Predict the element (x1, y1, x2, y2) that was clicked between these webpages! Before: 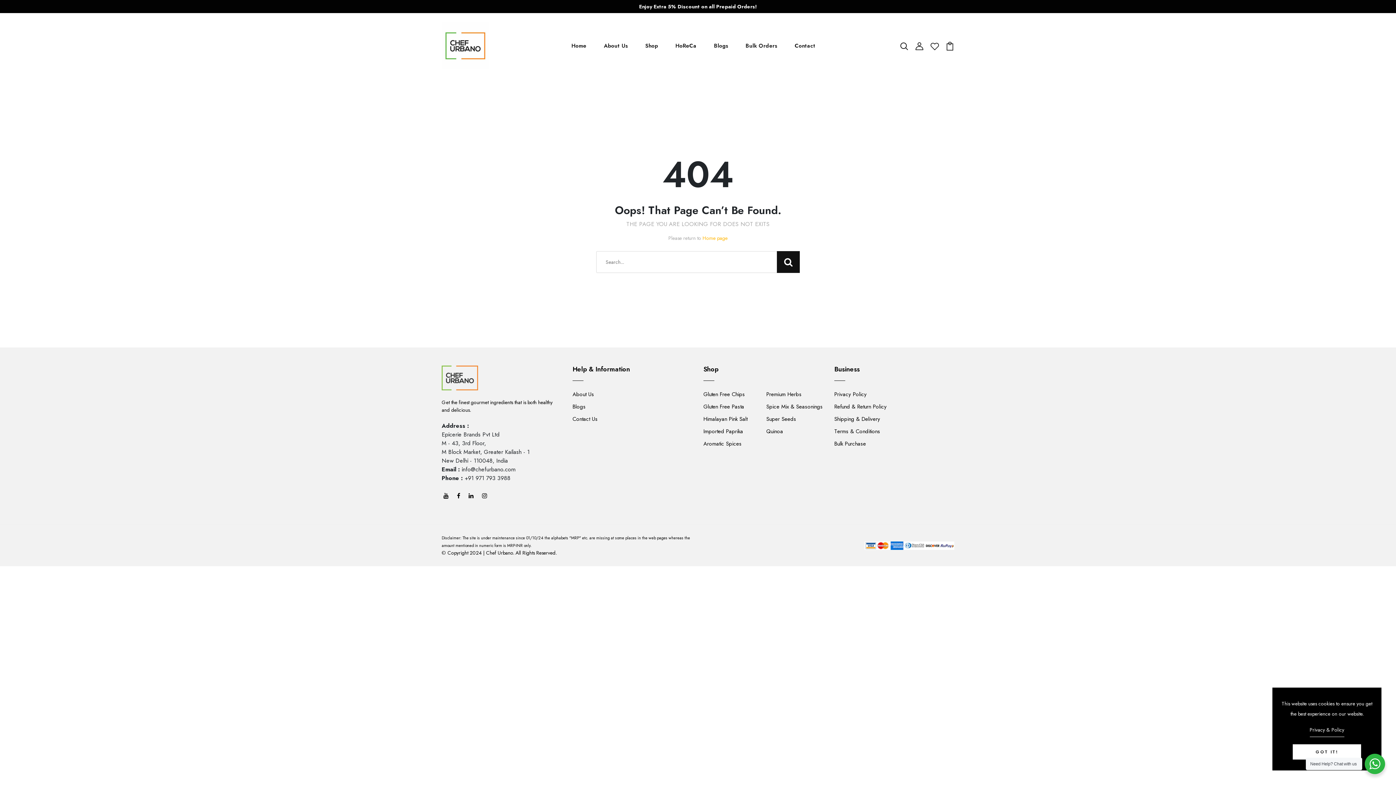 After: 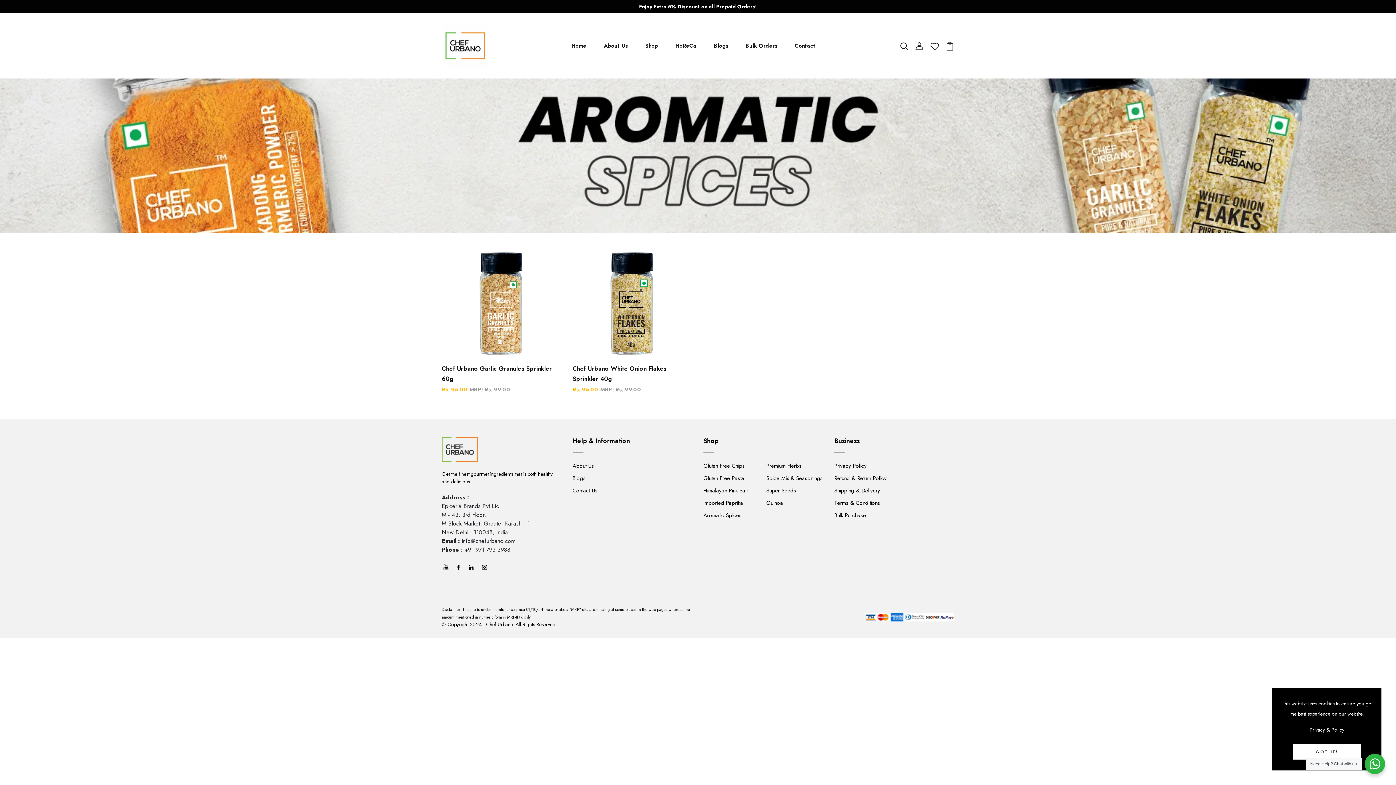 Action: bbox: (703, 440, 741, 448) label: Aromatic Spices